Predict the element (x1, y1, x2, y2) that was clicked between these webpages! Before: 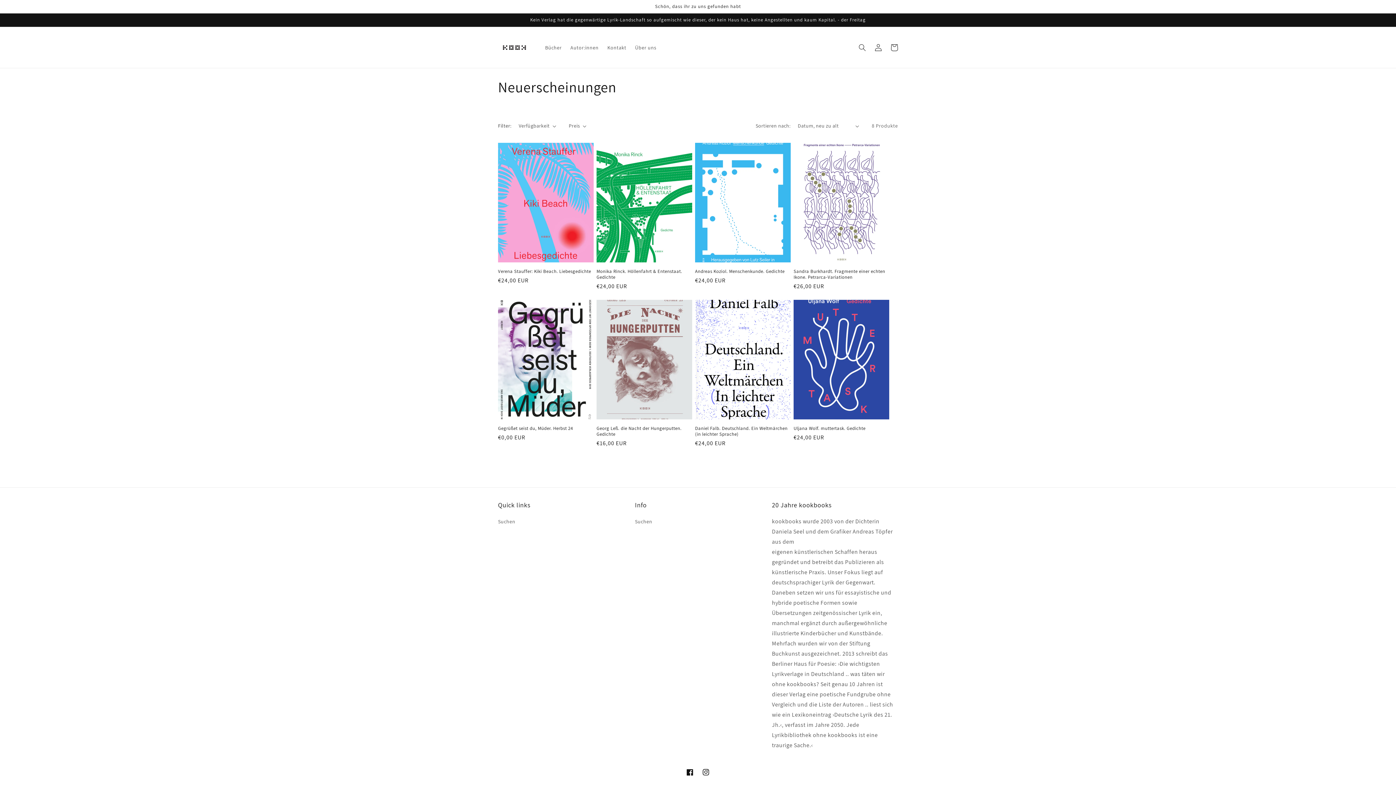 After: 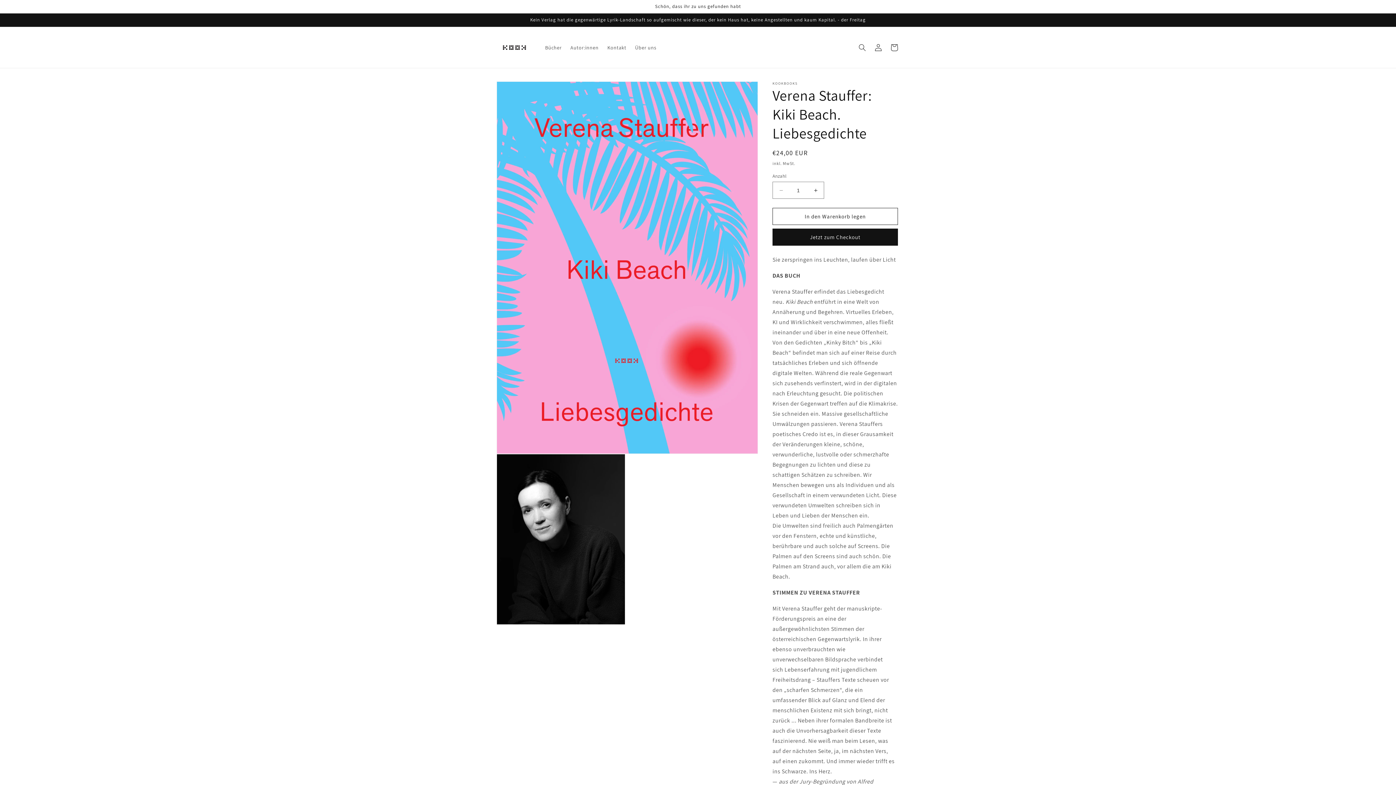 Action: bbox: (498, 268, 593, 274) label: Verena Stauffer: Kiki Beach. Liebesgedichte